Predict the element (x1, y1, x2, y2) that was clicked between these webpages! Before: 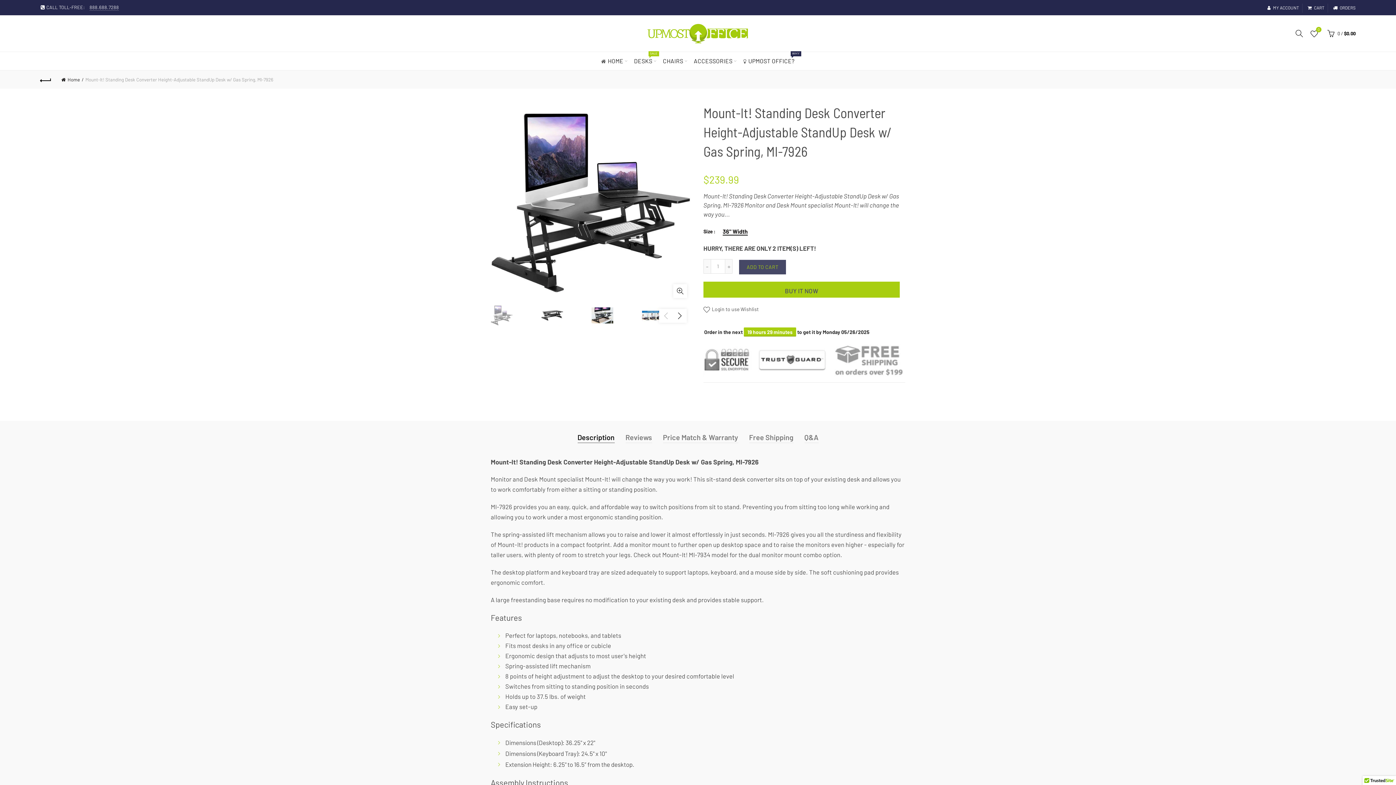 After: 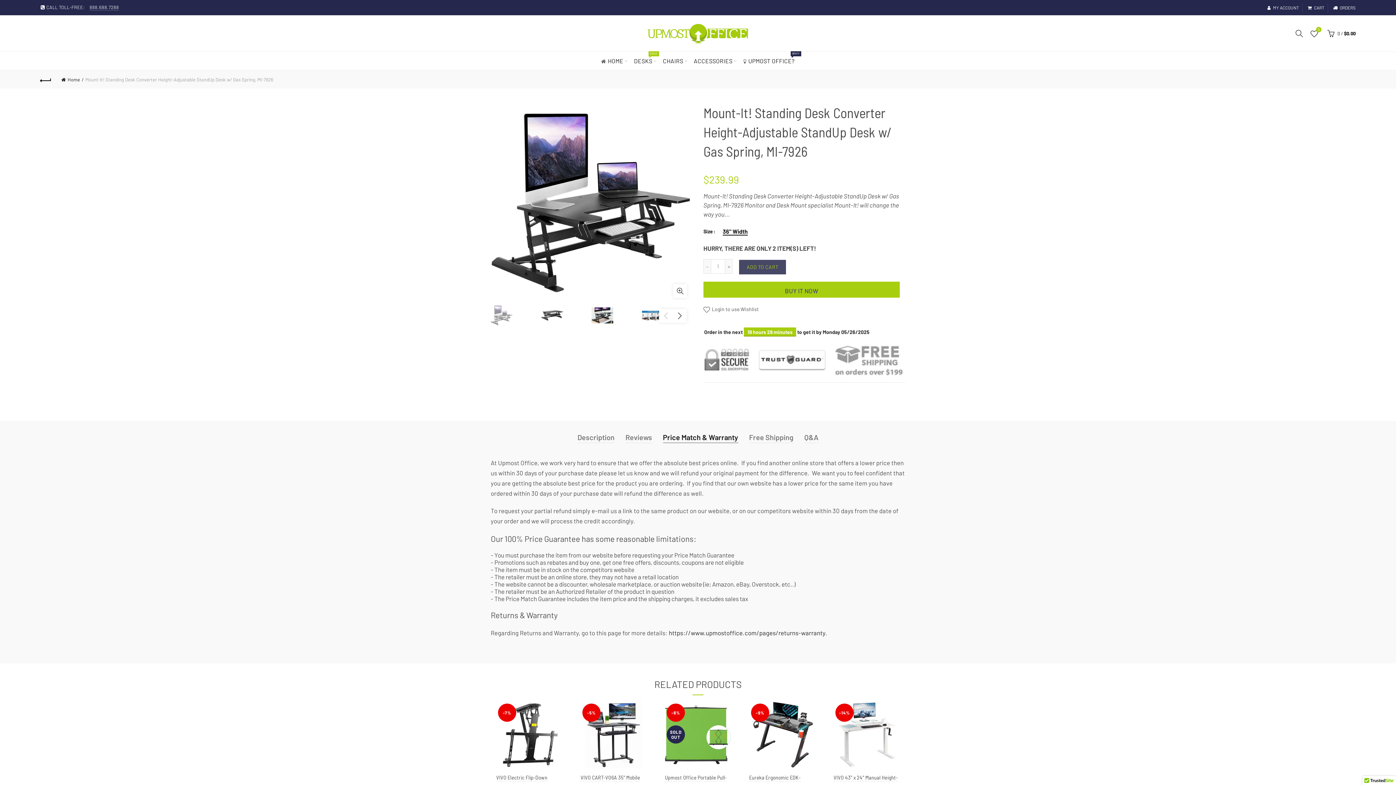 Action: bbox: (663, 432, 738, 442) label: Price Match & Warranty